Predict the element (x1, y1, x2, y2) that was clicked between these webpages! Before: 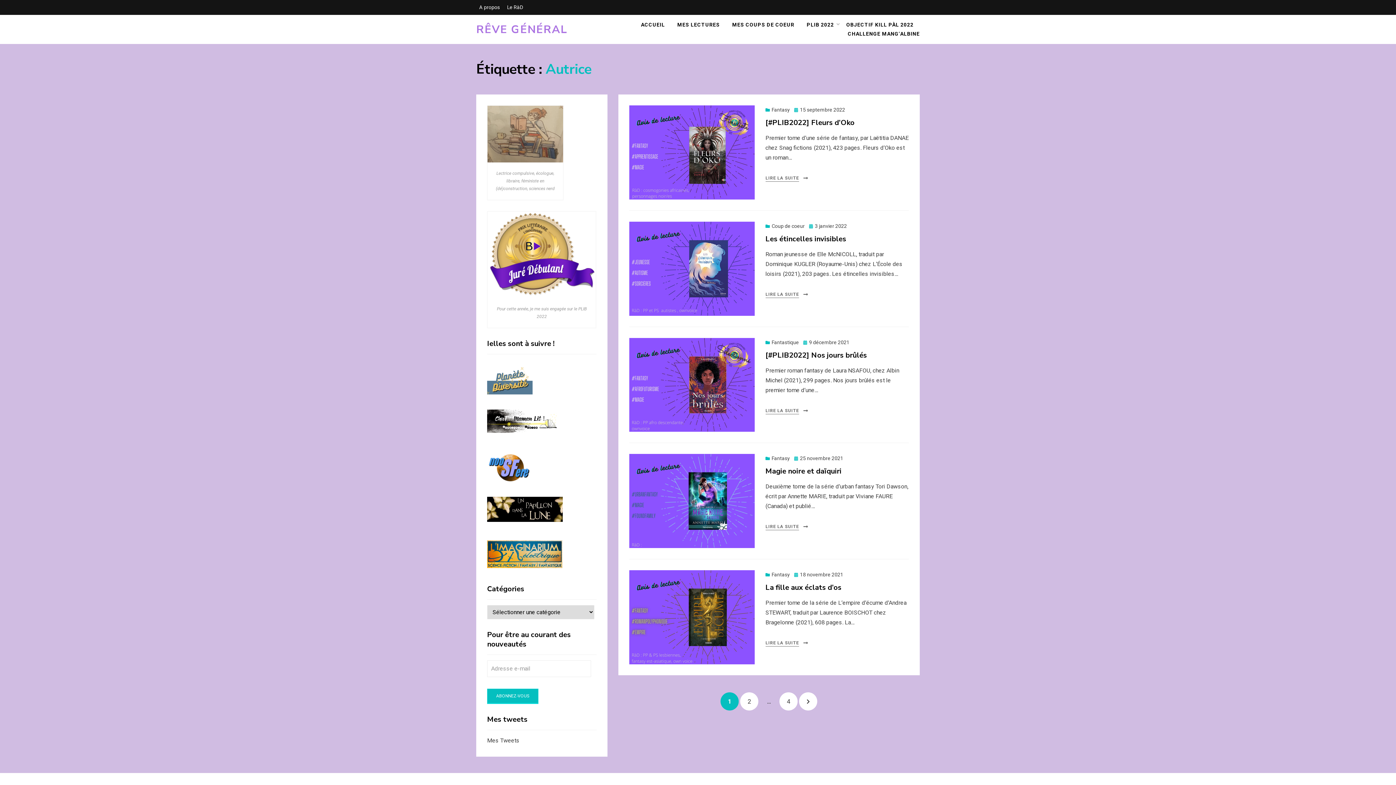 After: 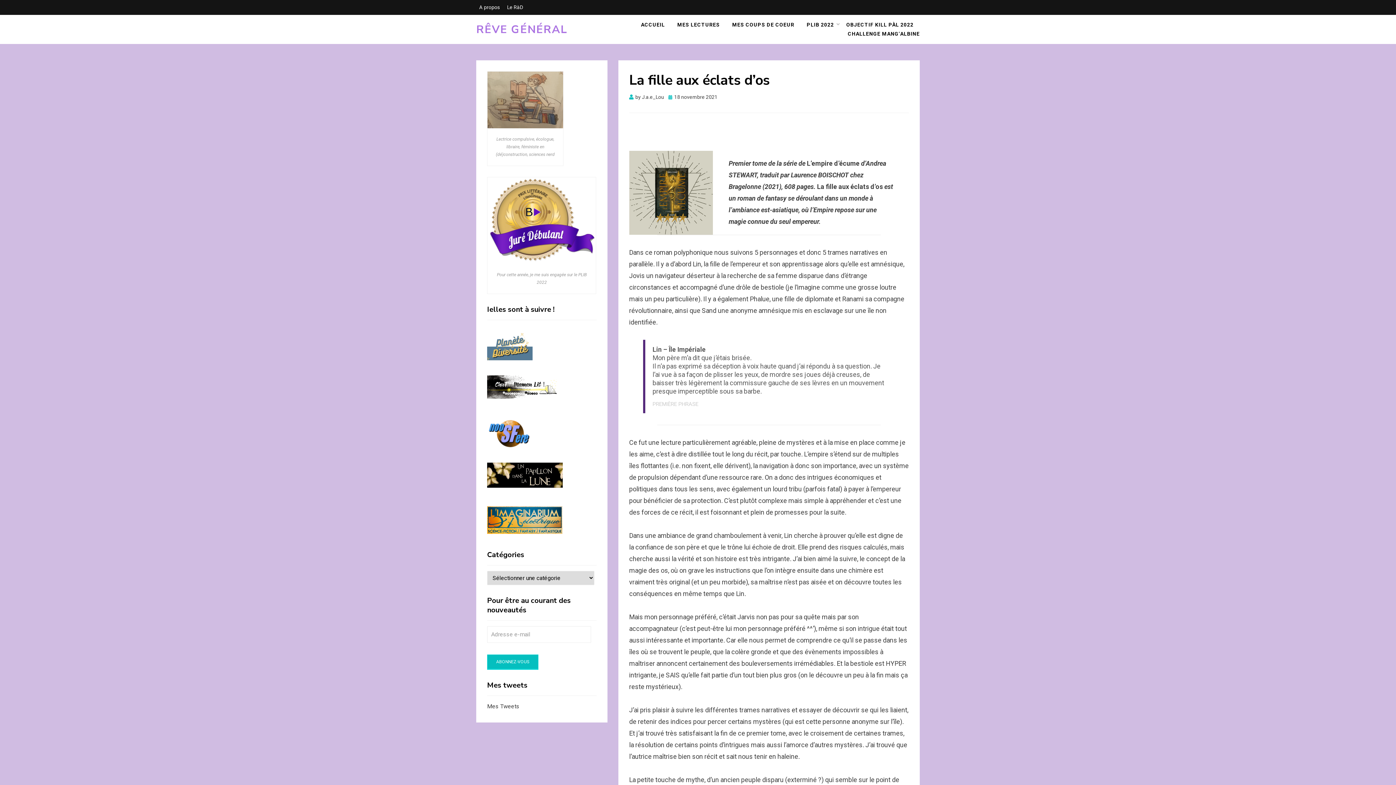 Action: label: La fille aux éclats d’os bbox: (765, 582, 841, 592)